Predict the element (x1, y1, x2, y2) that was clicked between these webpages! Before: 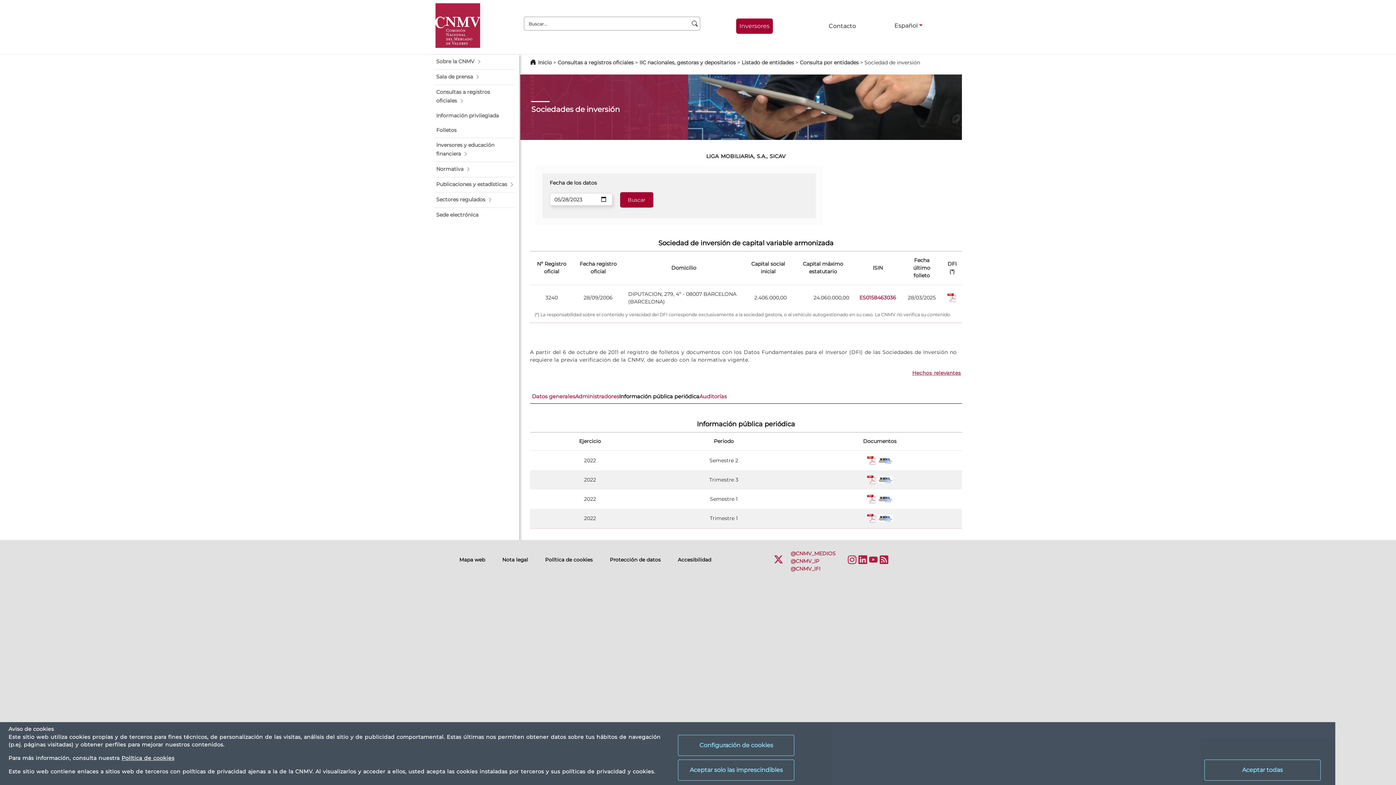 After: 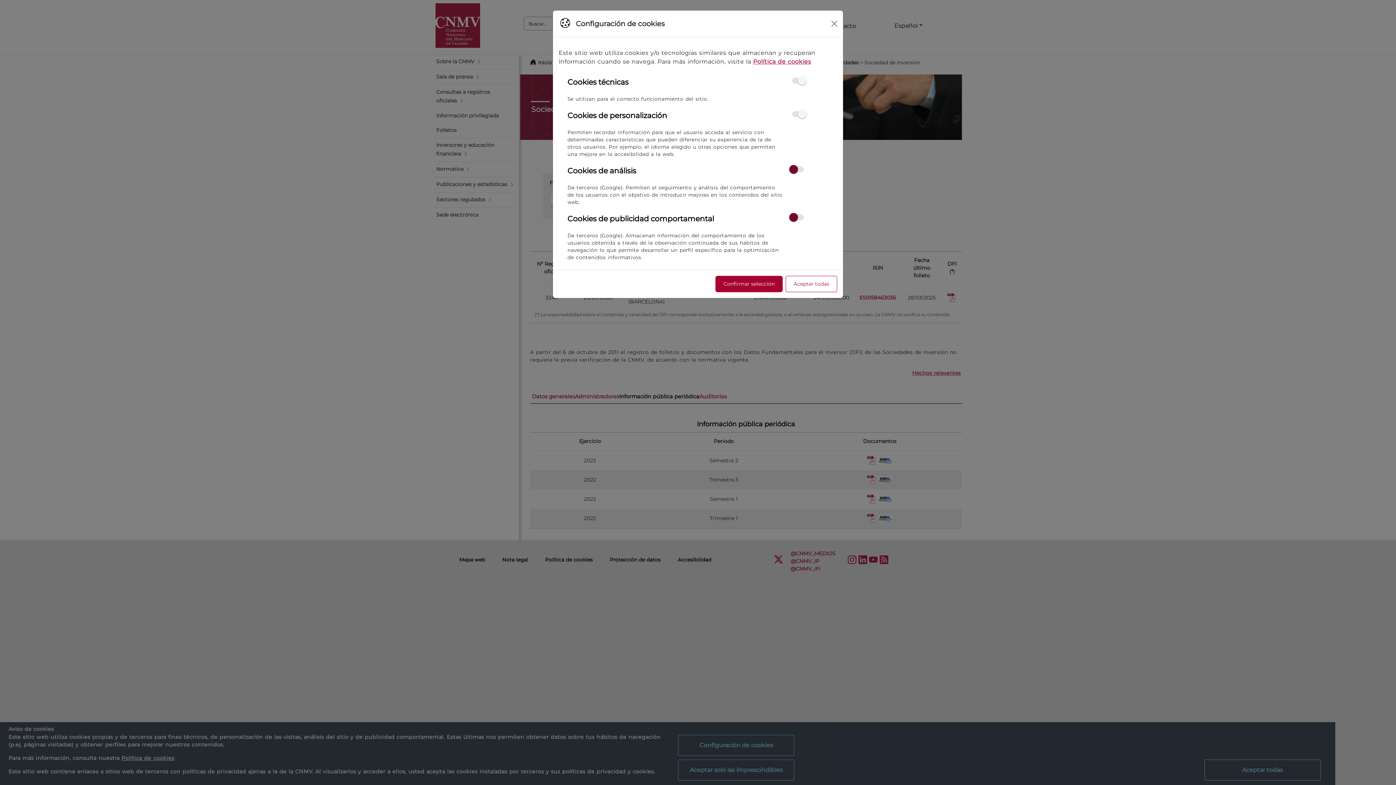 Action: bbox: (678, 735, 794, 756) label: Configuración de cookies